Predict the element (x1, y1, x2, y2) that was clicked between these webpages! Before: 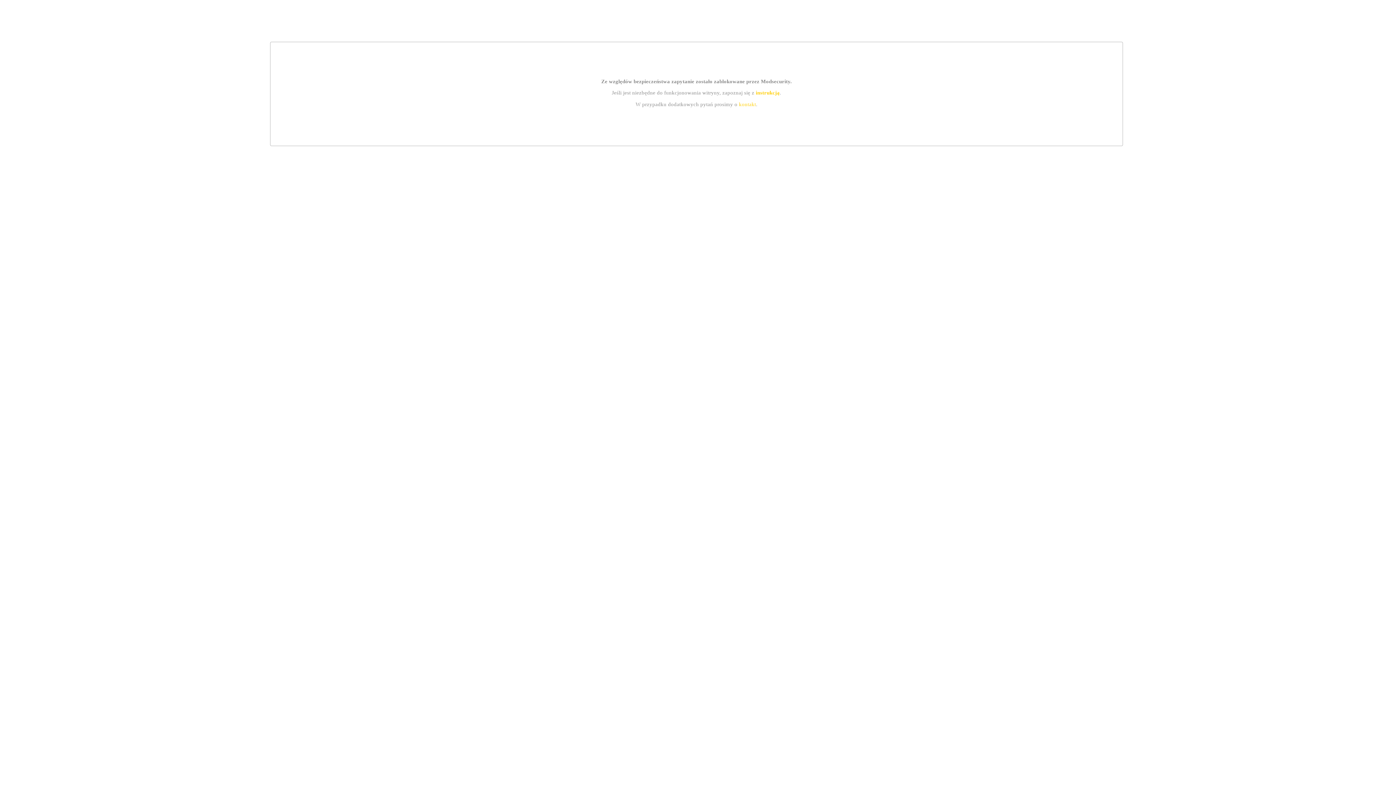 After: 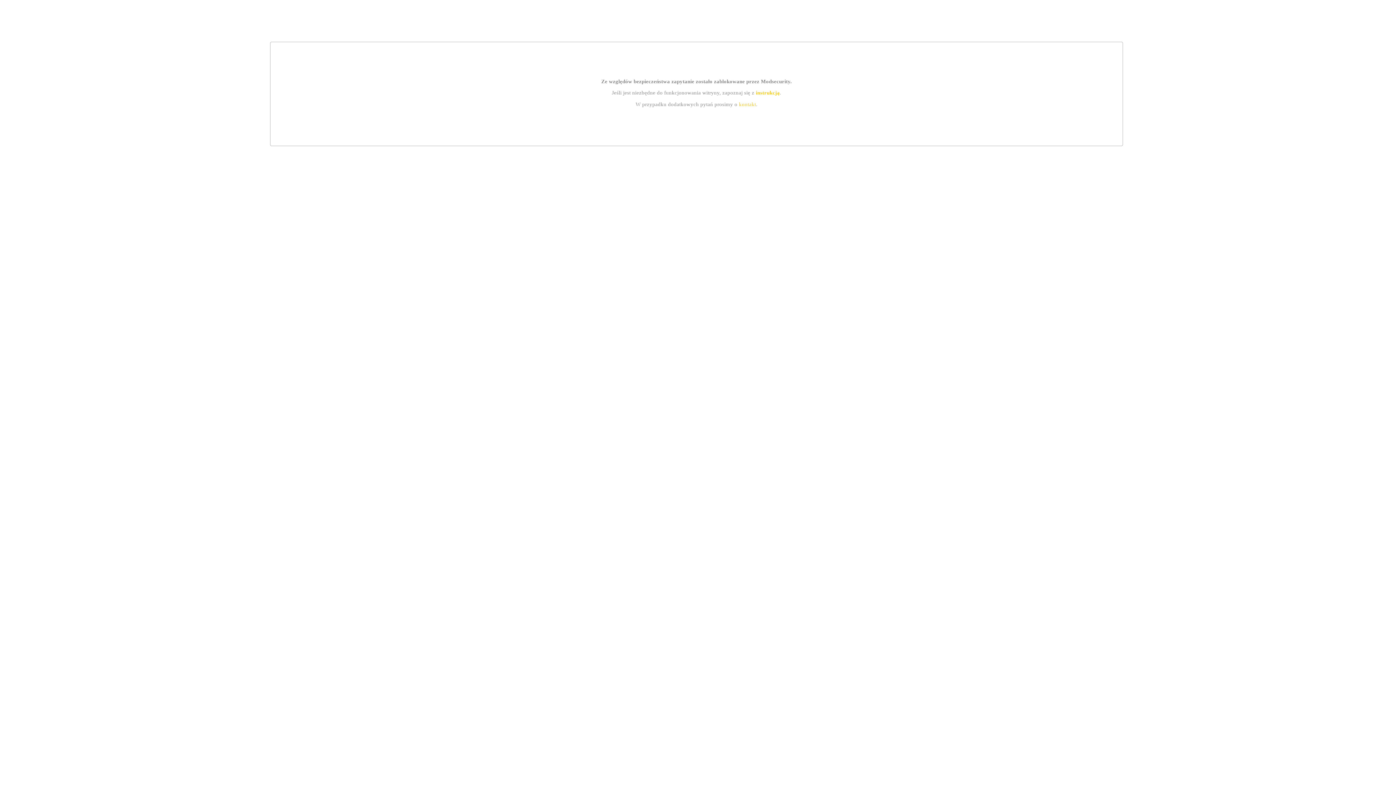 Action: label: kontakt bbox: (739, 101, 756, 107)